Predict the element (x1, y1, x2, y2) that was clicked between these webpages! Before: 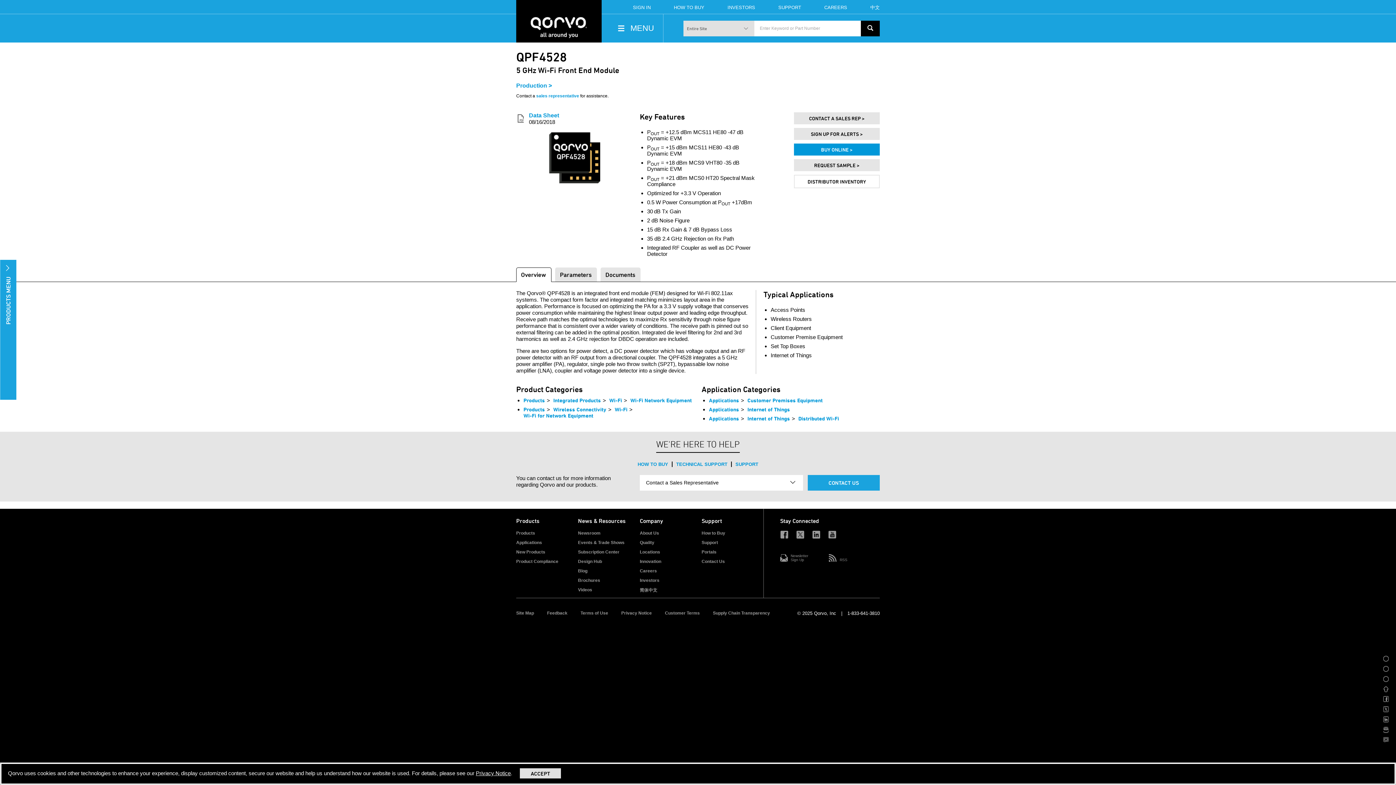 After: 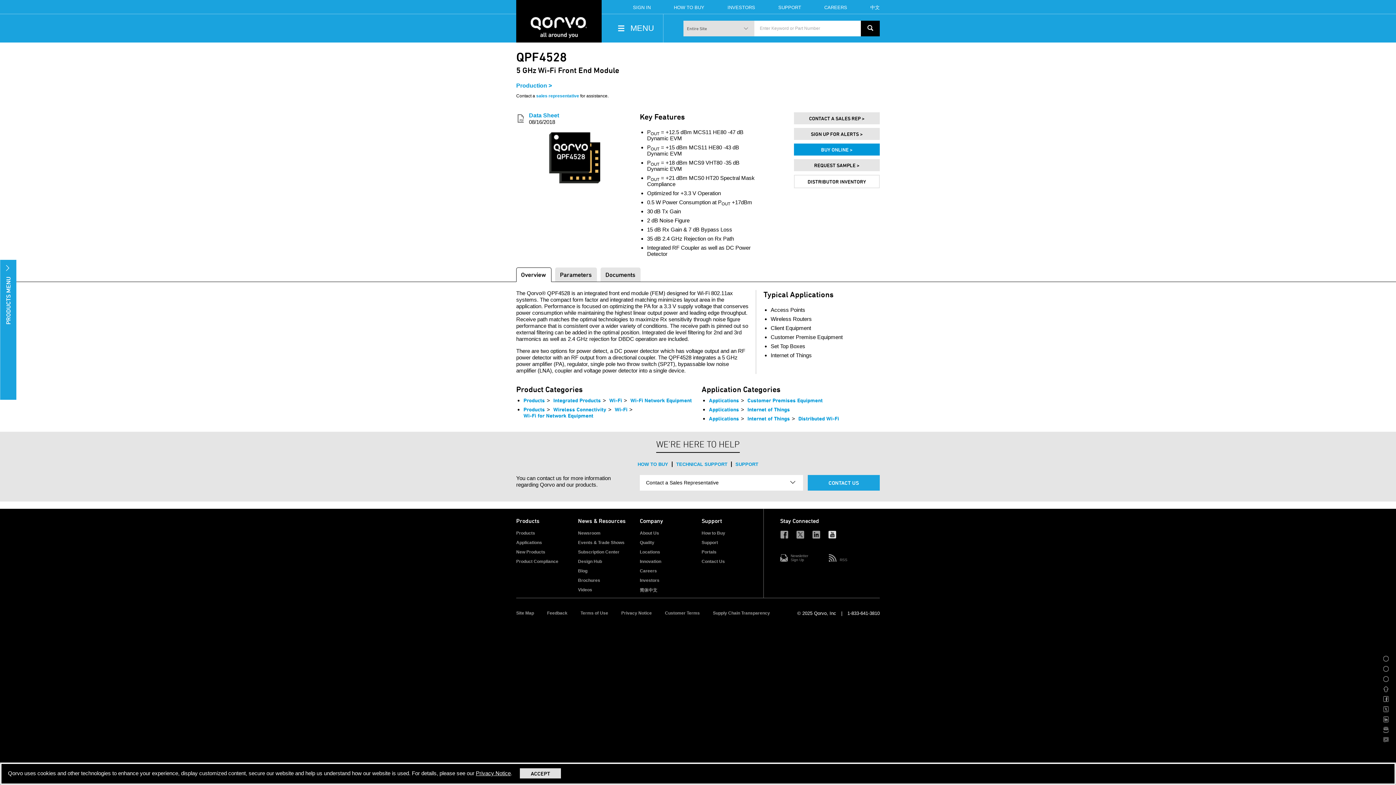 Action: bbox: (828, 531, 836, 539)